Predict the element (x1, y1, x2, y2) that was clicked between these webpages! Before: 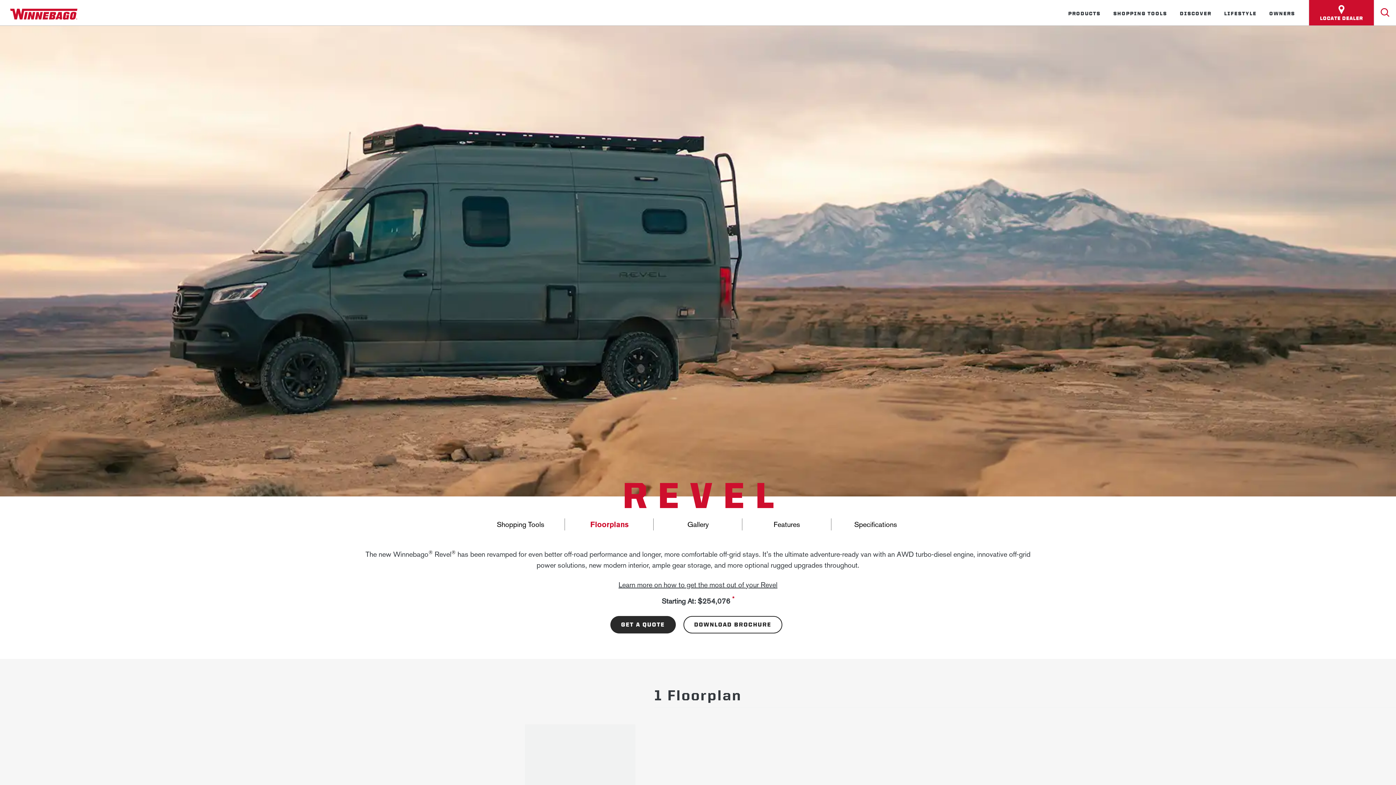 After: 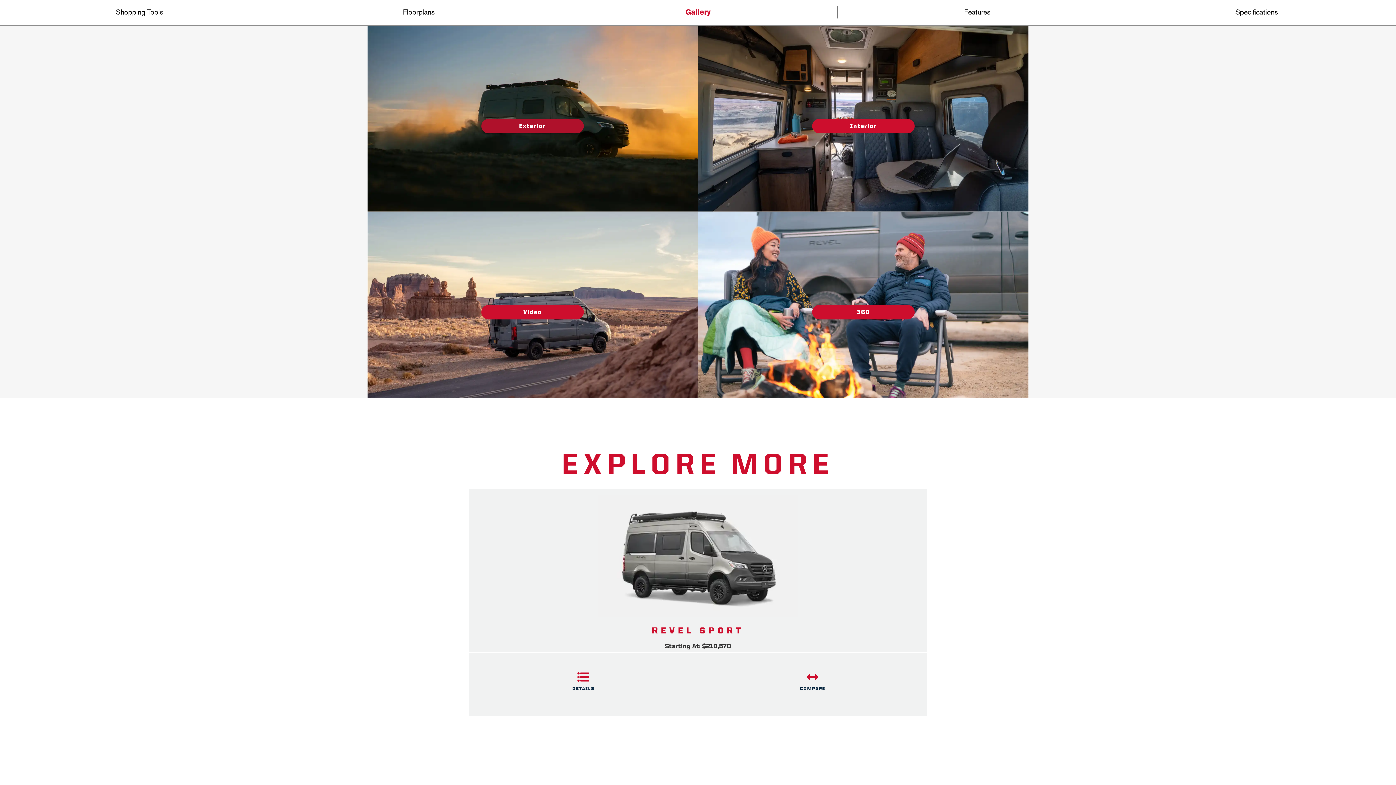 Action: bbox: (653, 518, 742, 530) label: Gallery